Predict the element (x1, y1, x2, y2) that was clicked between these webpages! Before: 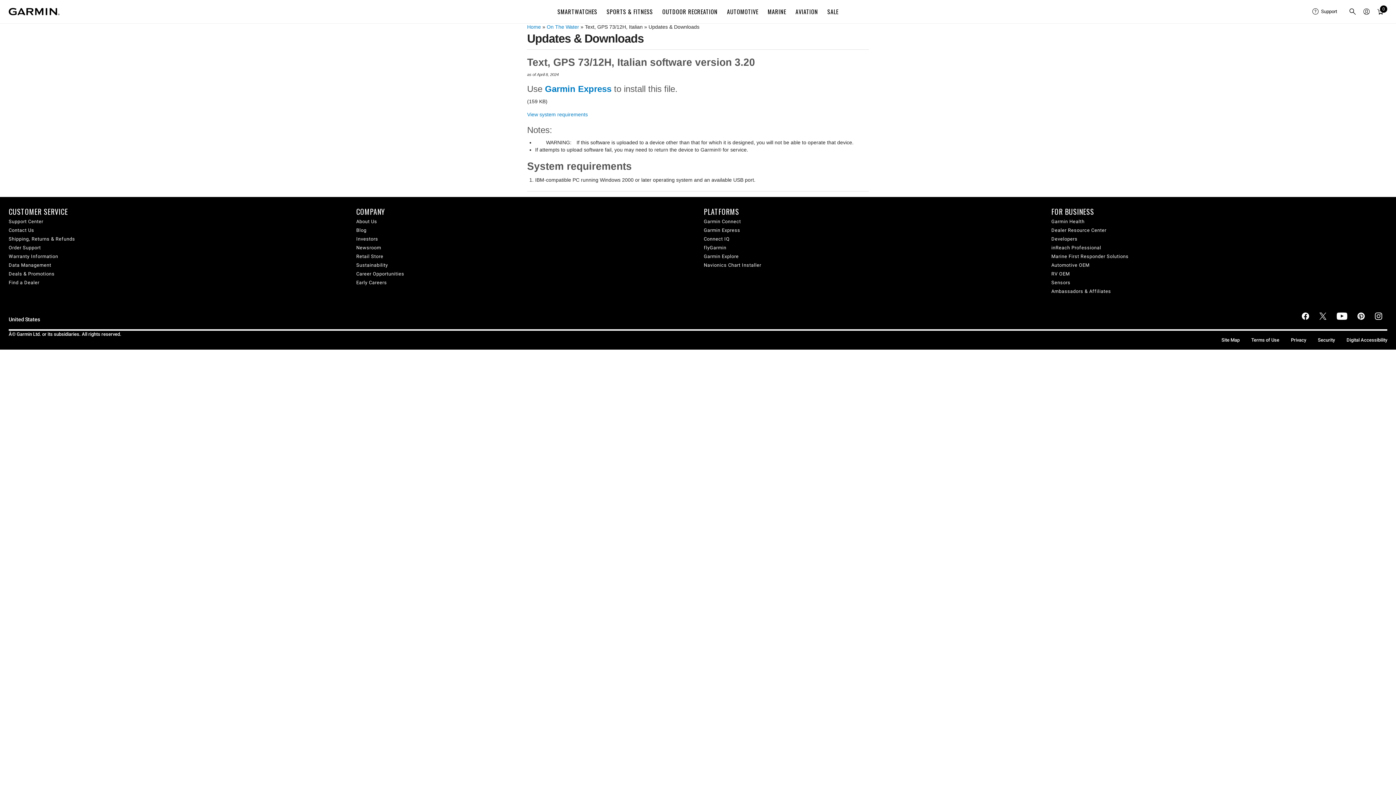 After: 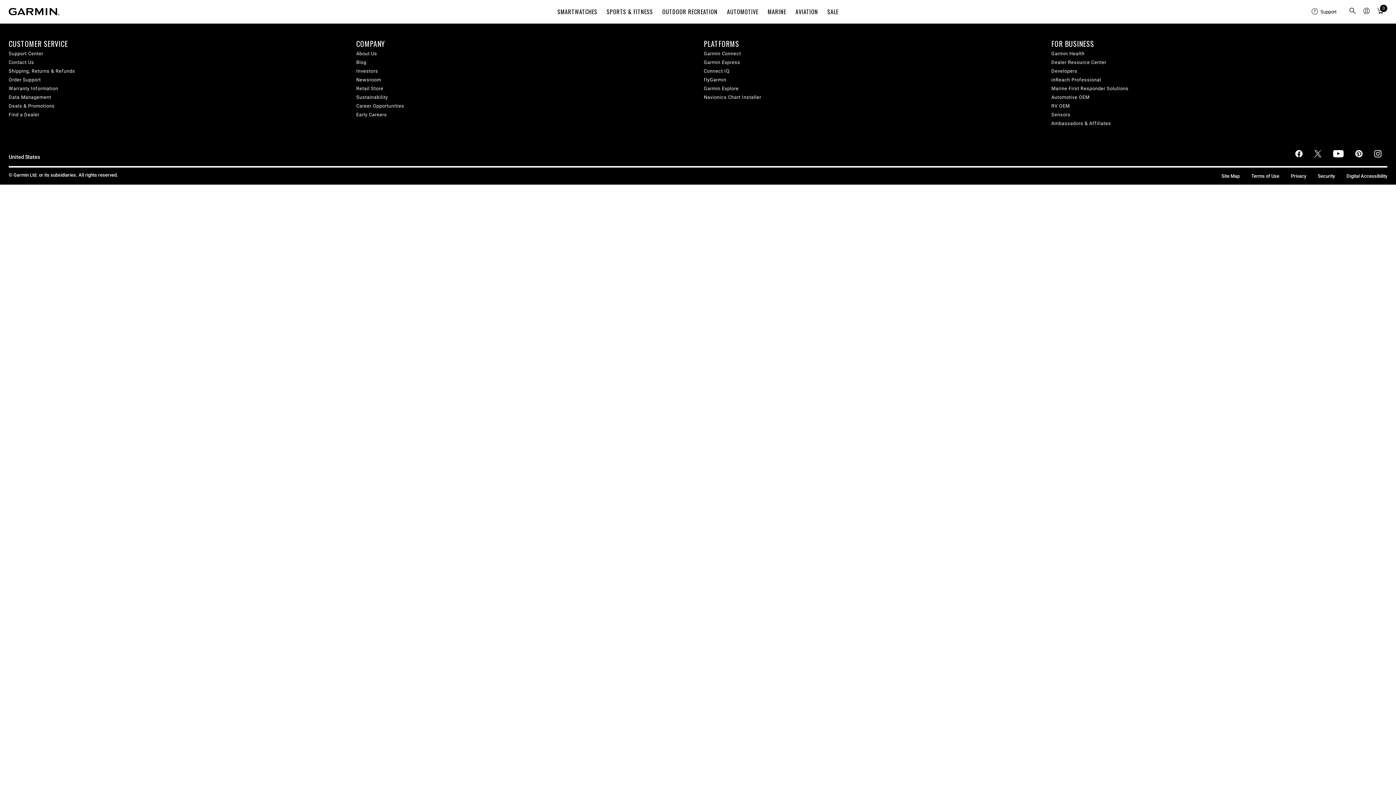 Action: bbox: (1051, 252, 1128, 261) label: Marine First Responder Solutions